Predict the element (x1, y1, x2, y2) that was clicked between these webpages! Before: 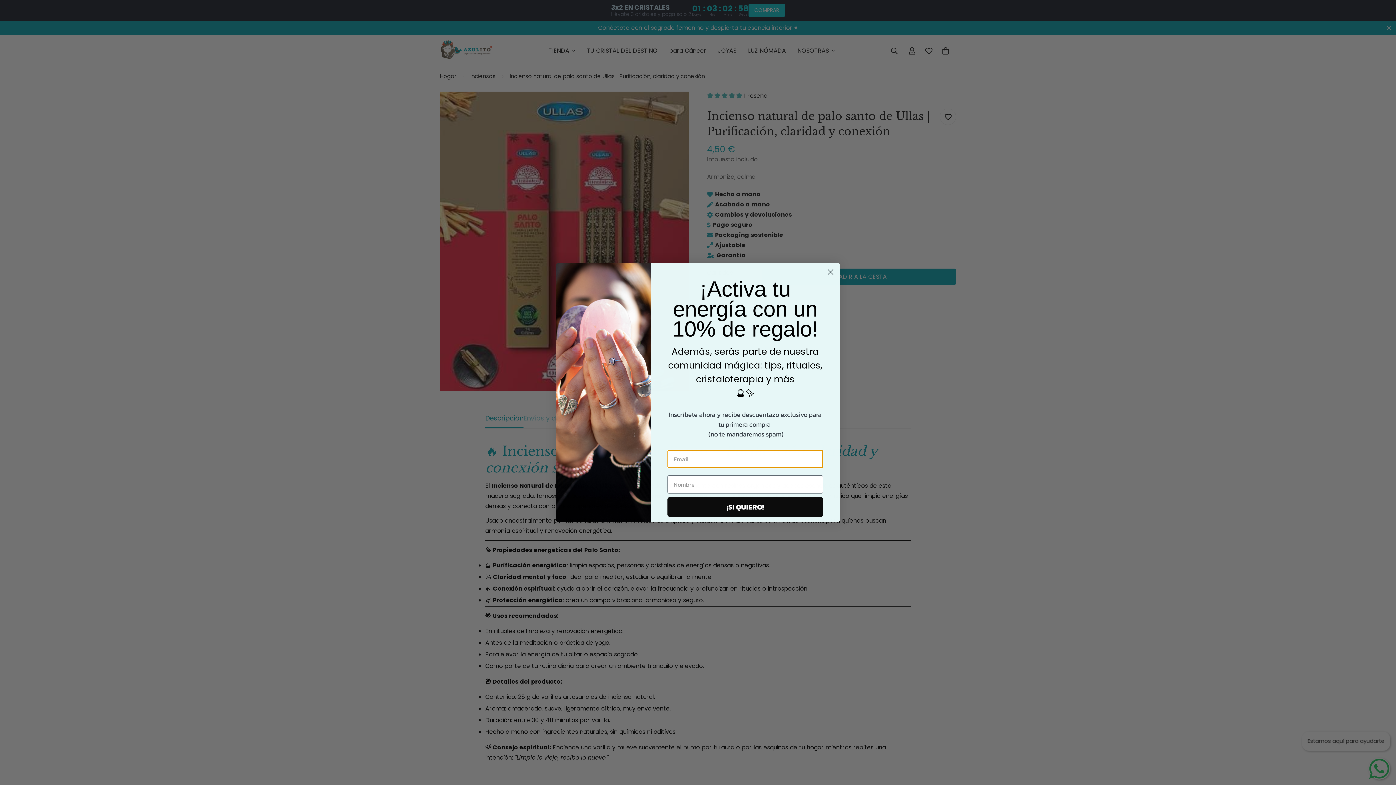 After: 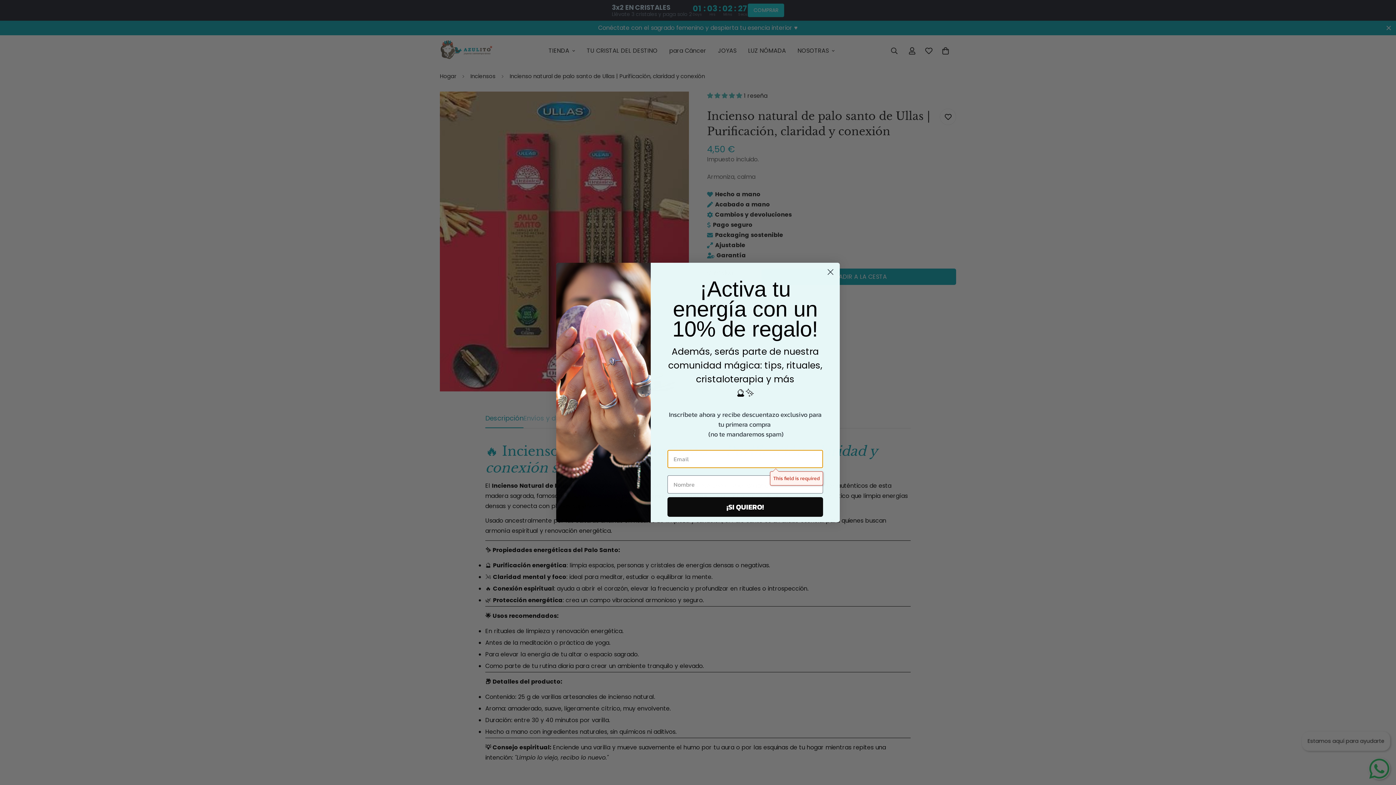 Action: bbox: (667, 522, 823, 542) label: ¡SI QUIERO!